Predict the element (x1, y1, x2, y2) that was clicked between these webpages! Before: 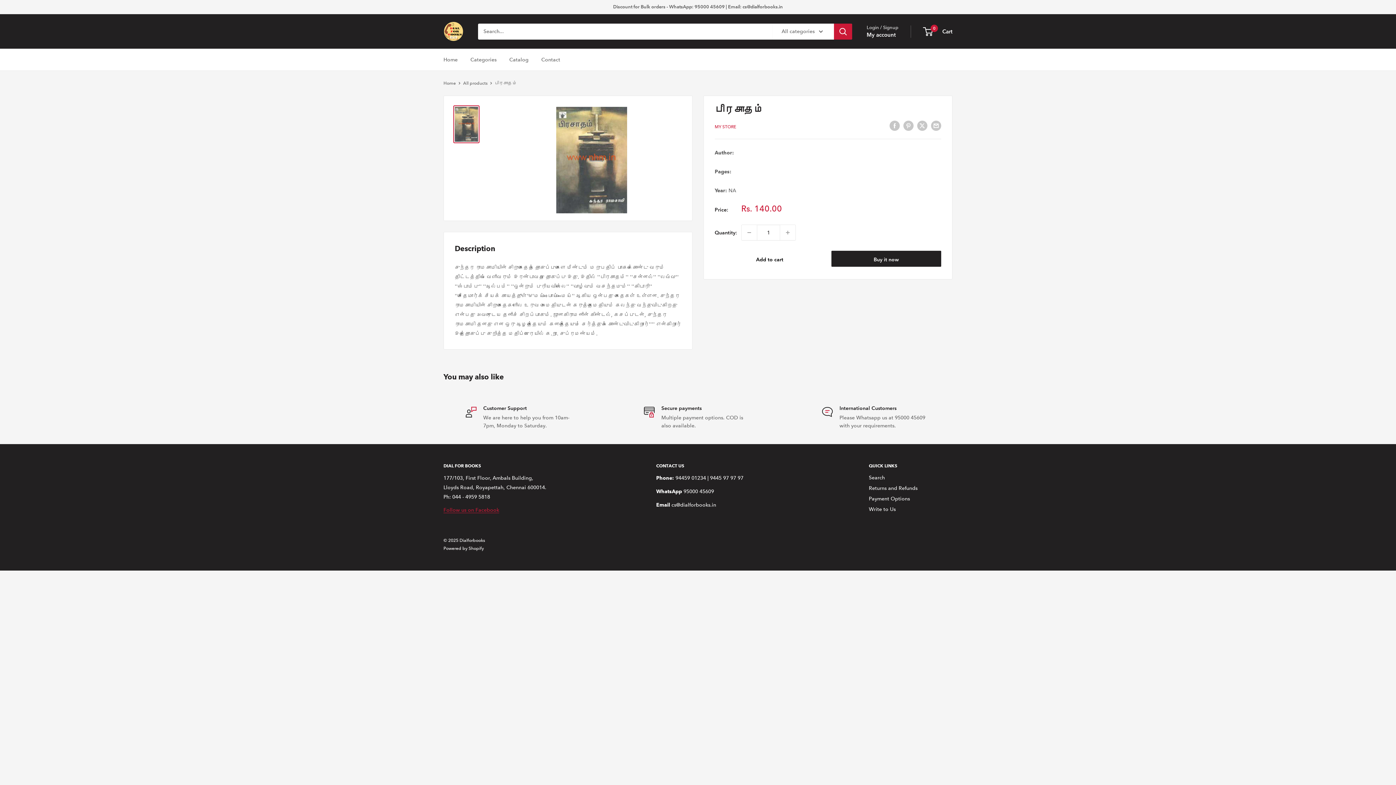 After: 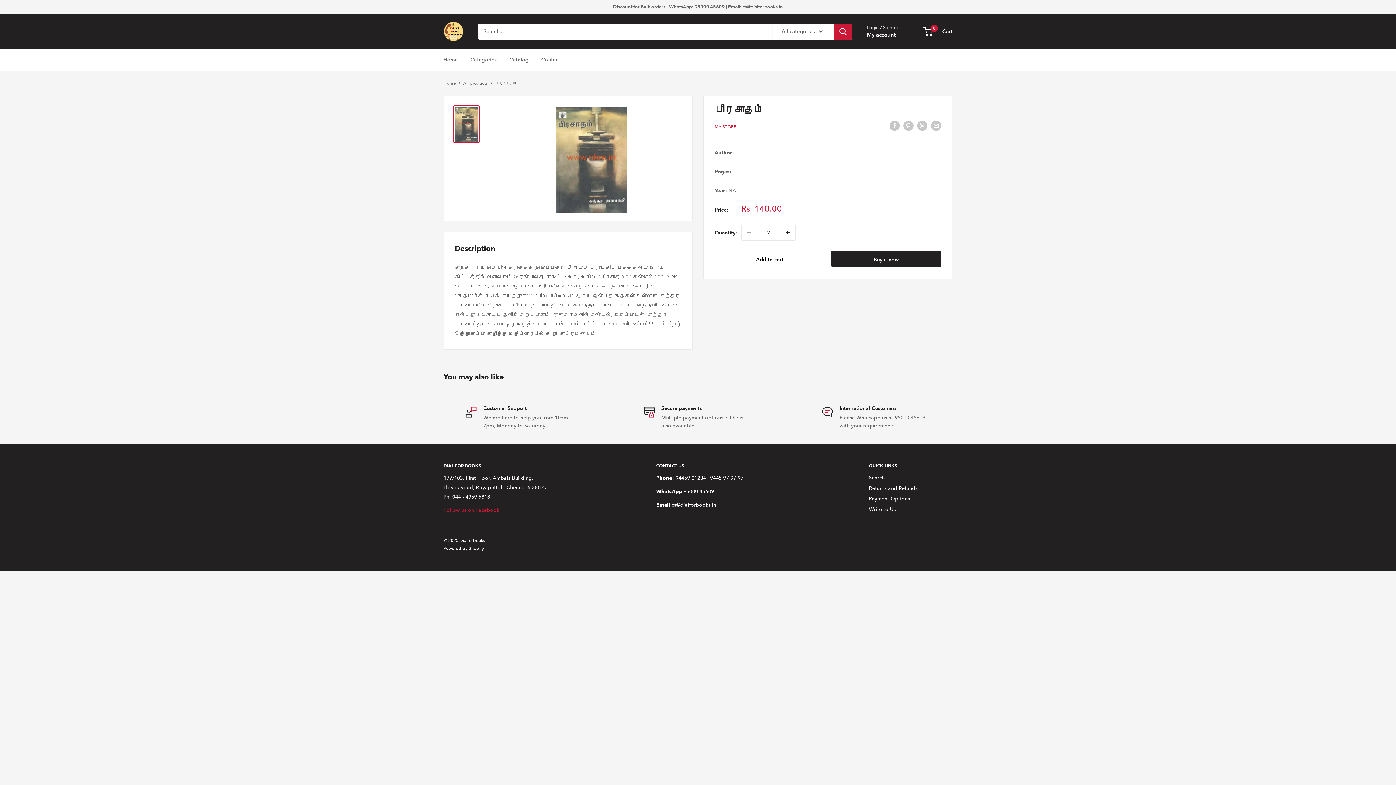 Action: label: Increase quantity by 1 bbox: (780, 225, 795, 240)